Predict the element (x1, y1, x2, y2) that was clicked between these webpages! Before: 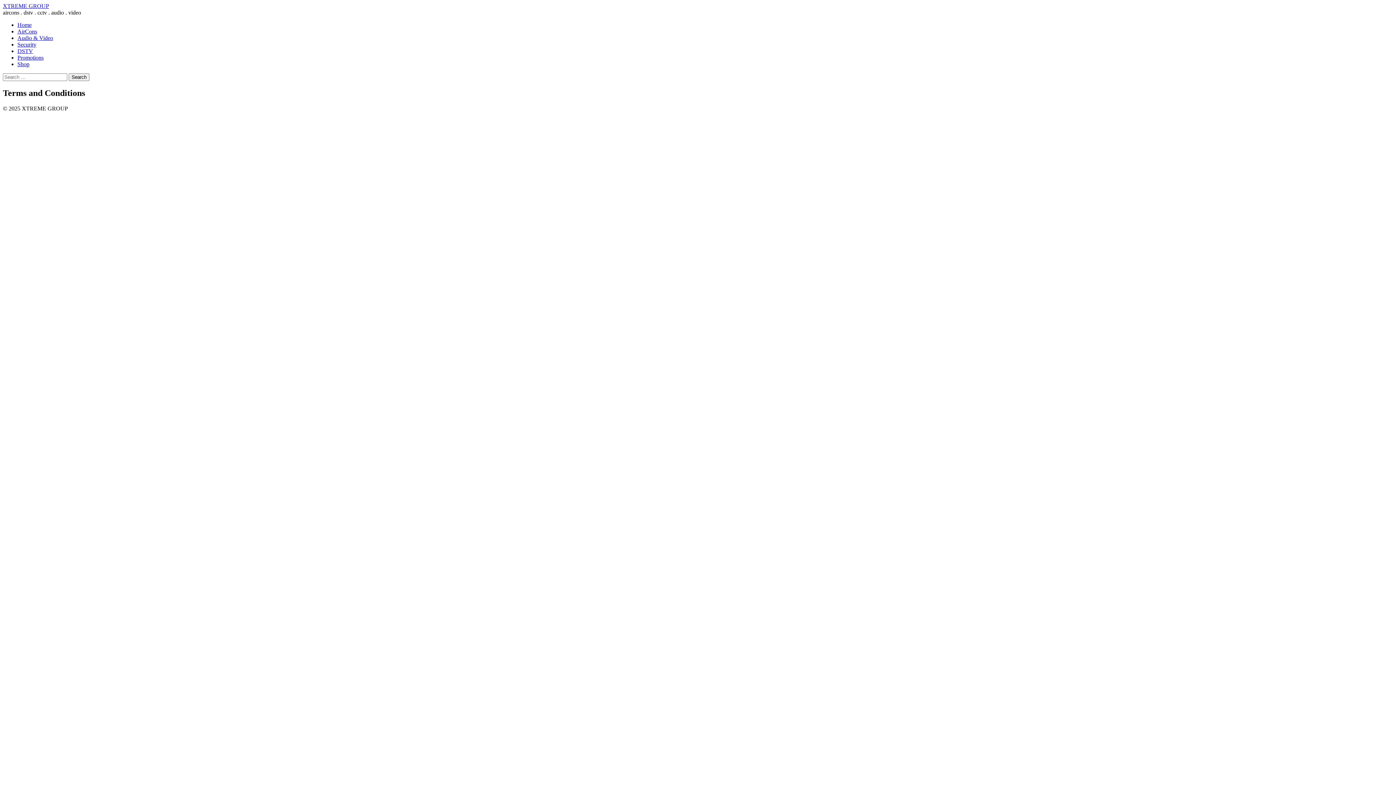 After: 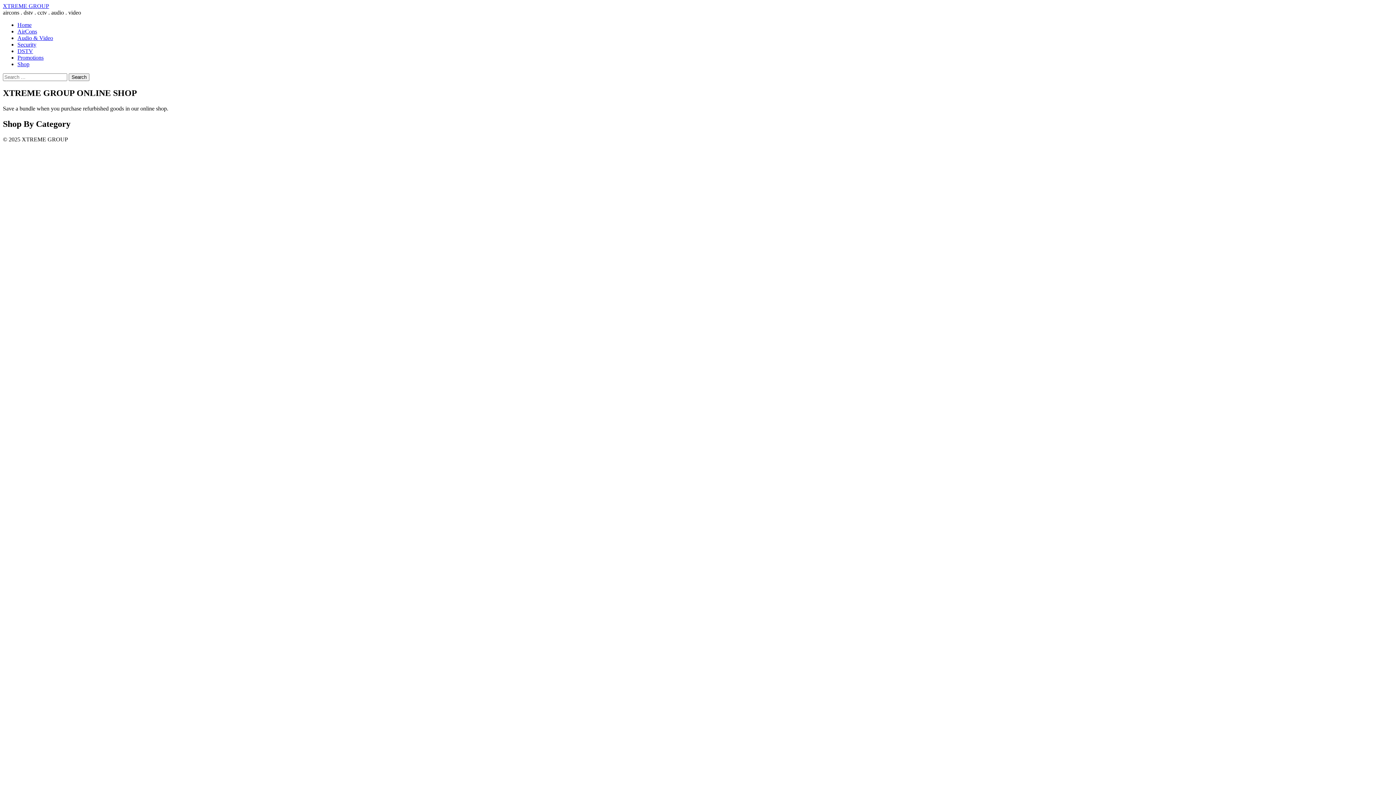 Action: bbox: (17, 61, 29, 67) label: Shop